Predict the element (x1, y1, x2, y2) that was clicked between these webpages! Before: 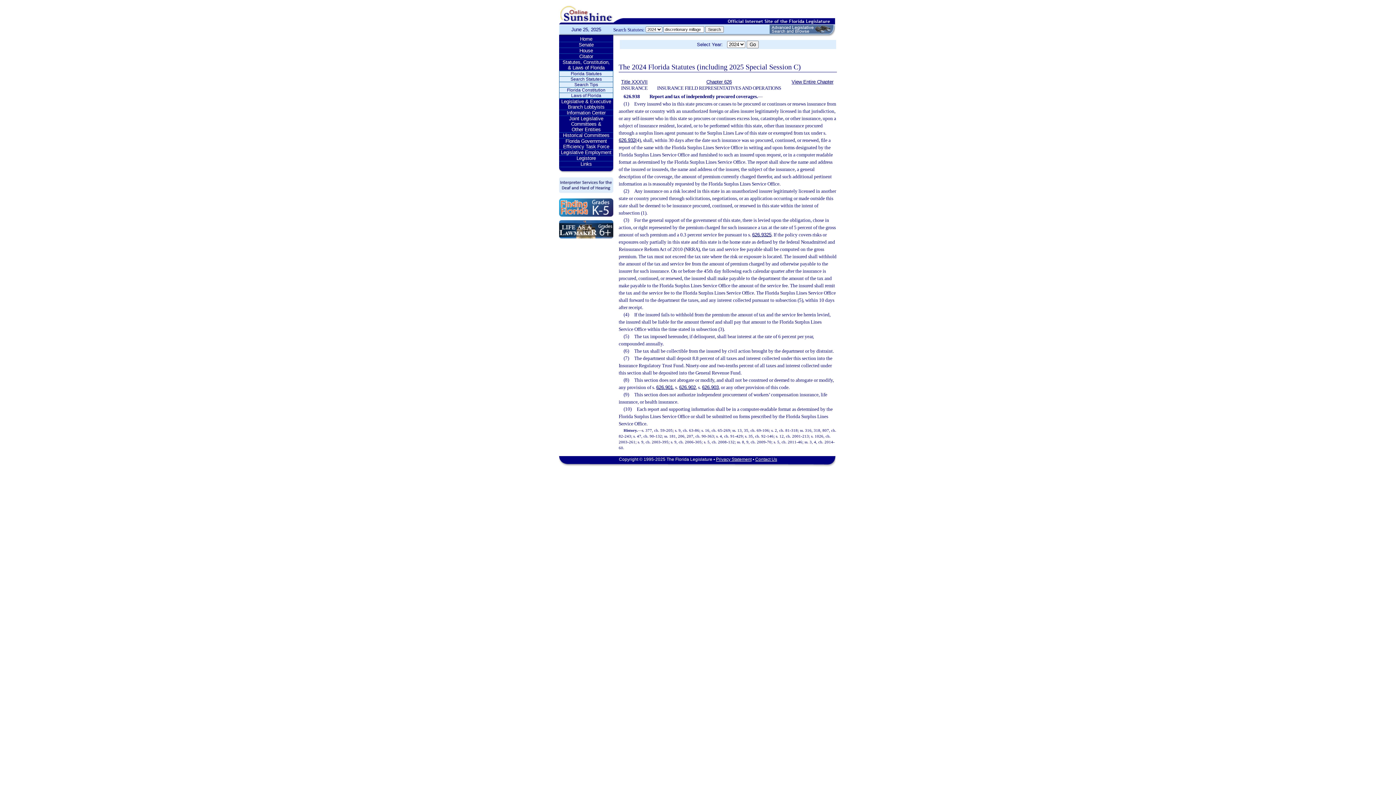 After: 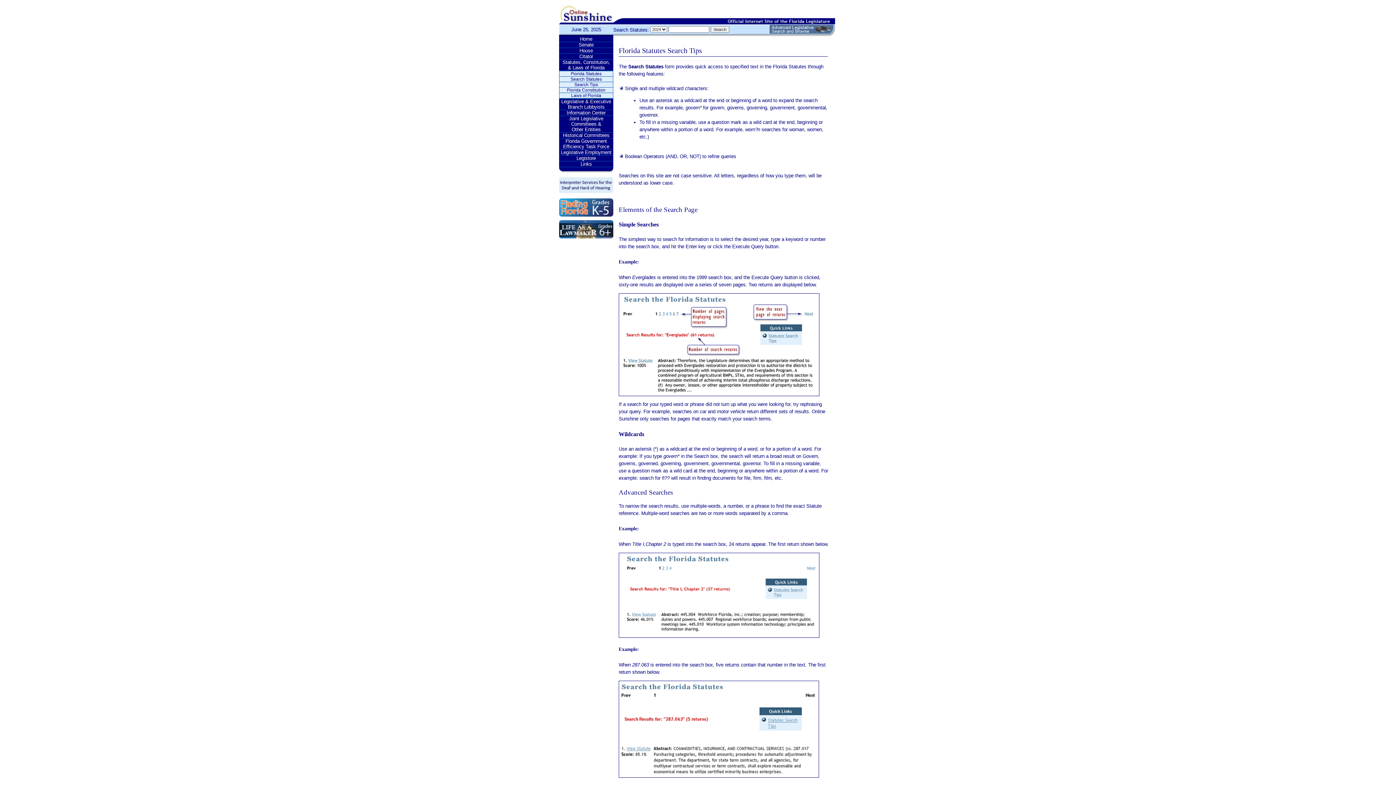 Action: label: Search Tips bbox: (559, 82, 613, 87)